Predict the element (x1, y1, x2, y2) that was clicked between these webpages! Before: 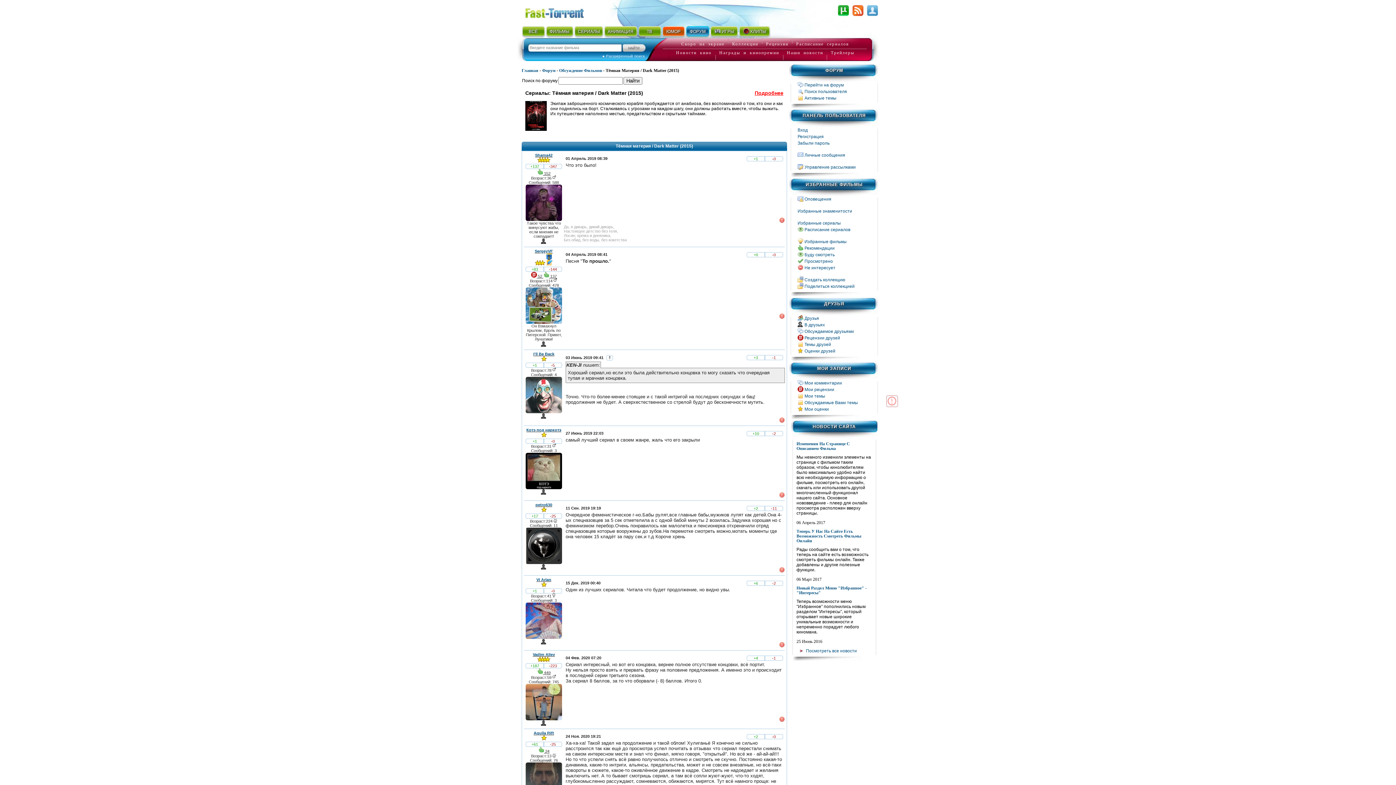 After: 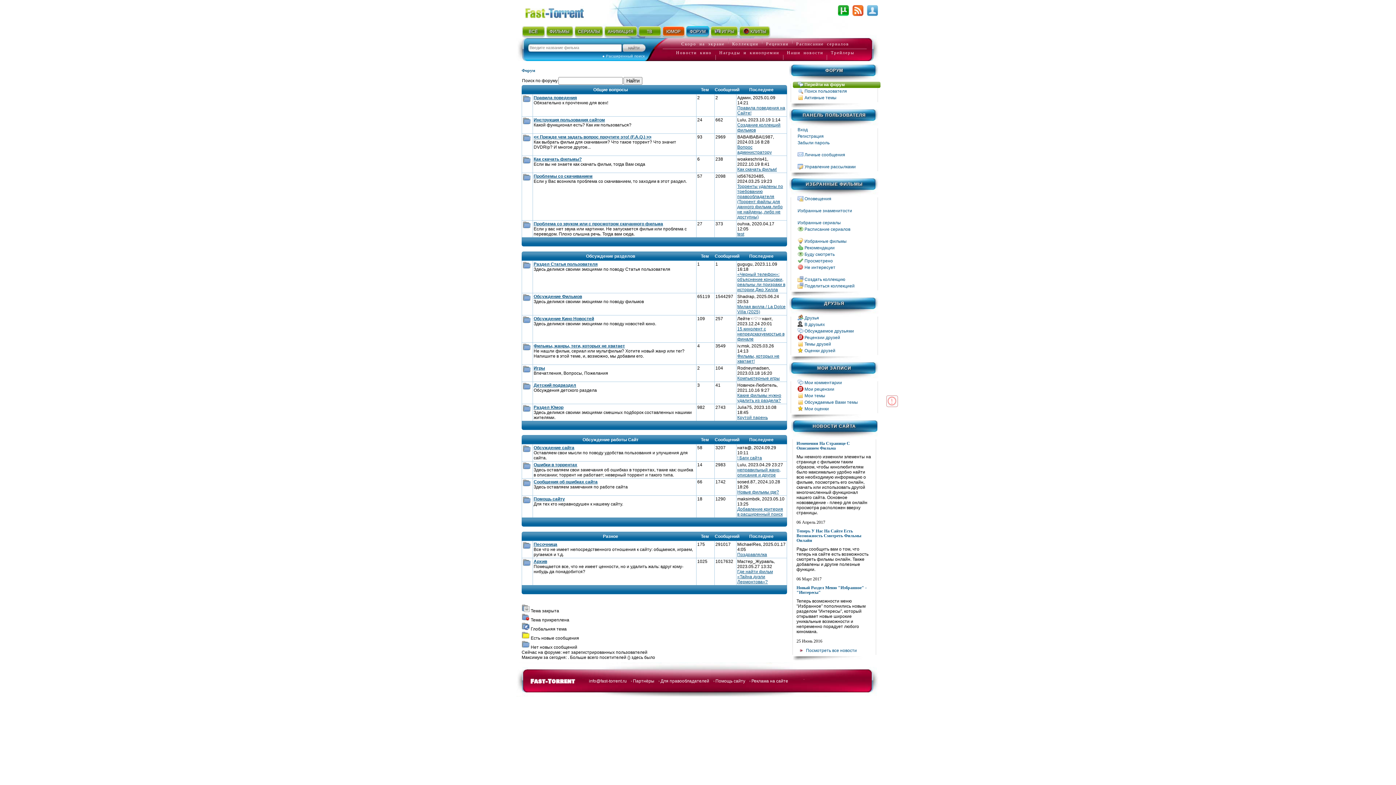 Action: bbox: (797, 82, 877, 88) label:  Перейти на форум